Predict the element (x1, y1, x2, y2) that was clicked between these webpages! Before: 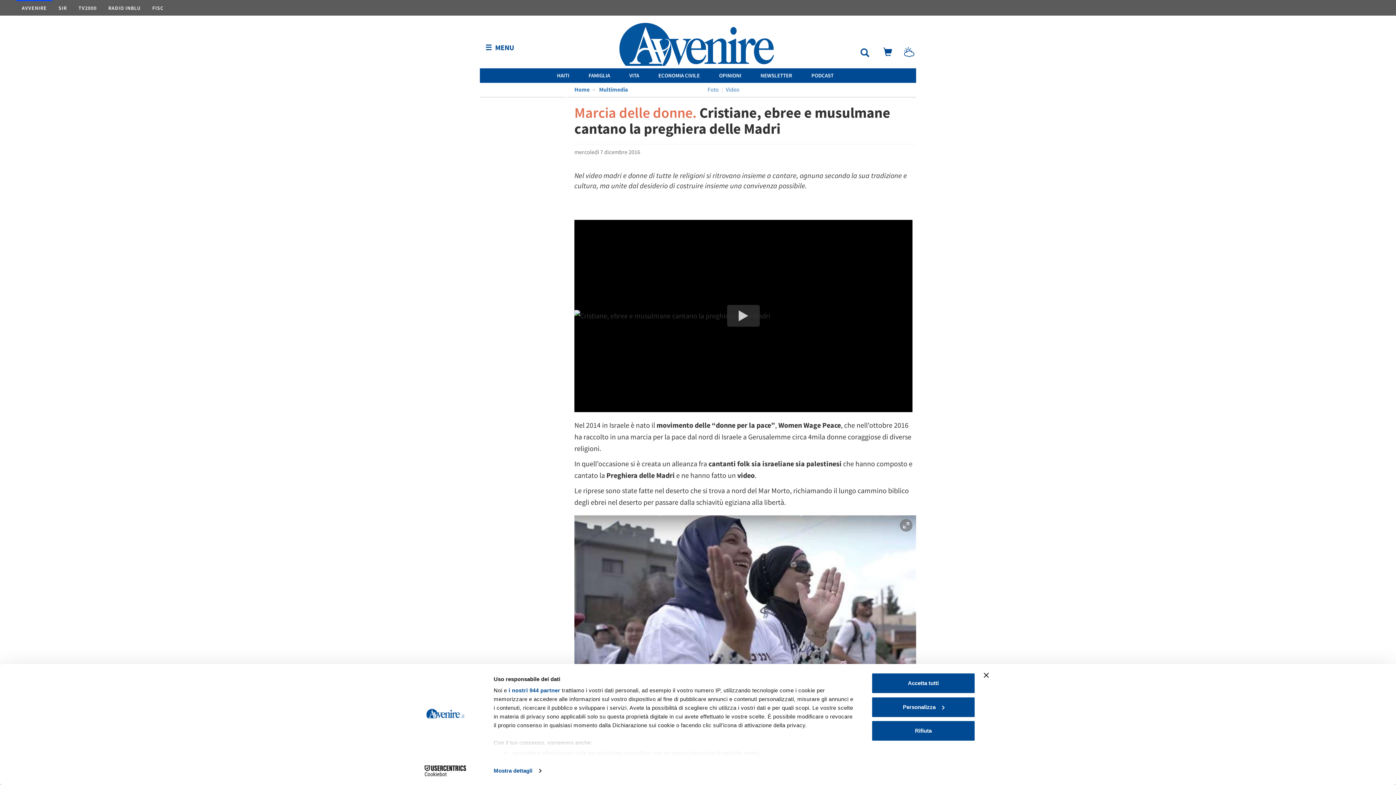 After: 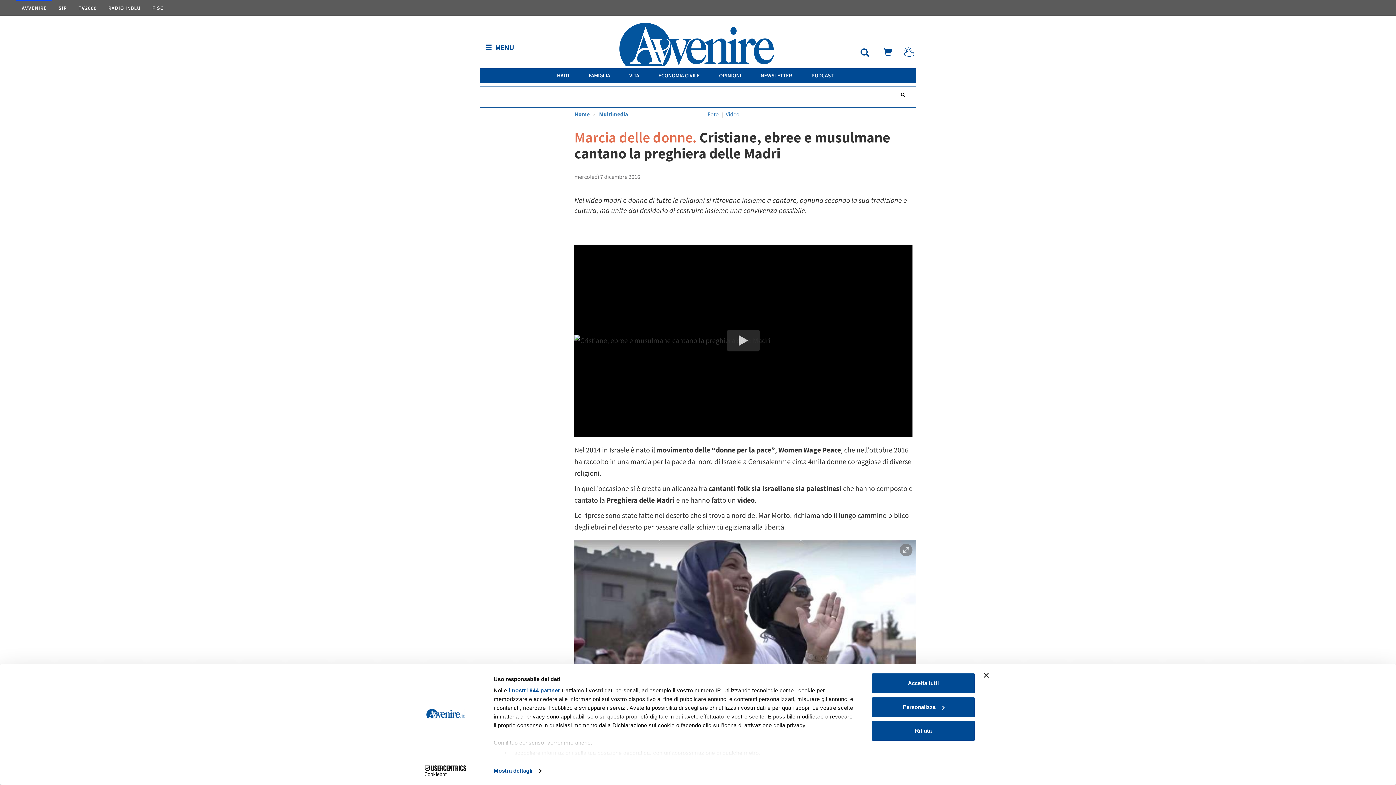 Action: label:   bbox: (849, 50, 872, 57)